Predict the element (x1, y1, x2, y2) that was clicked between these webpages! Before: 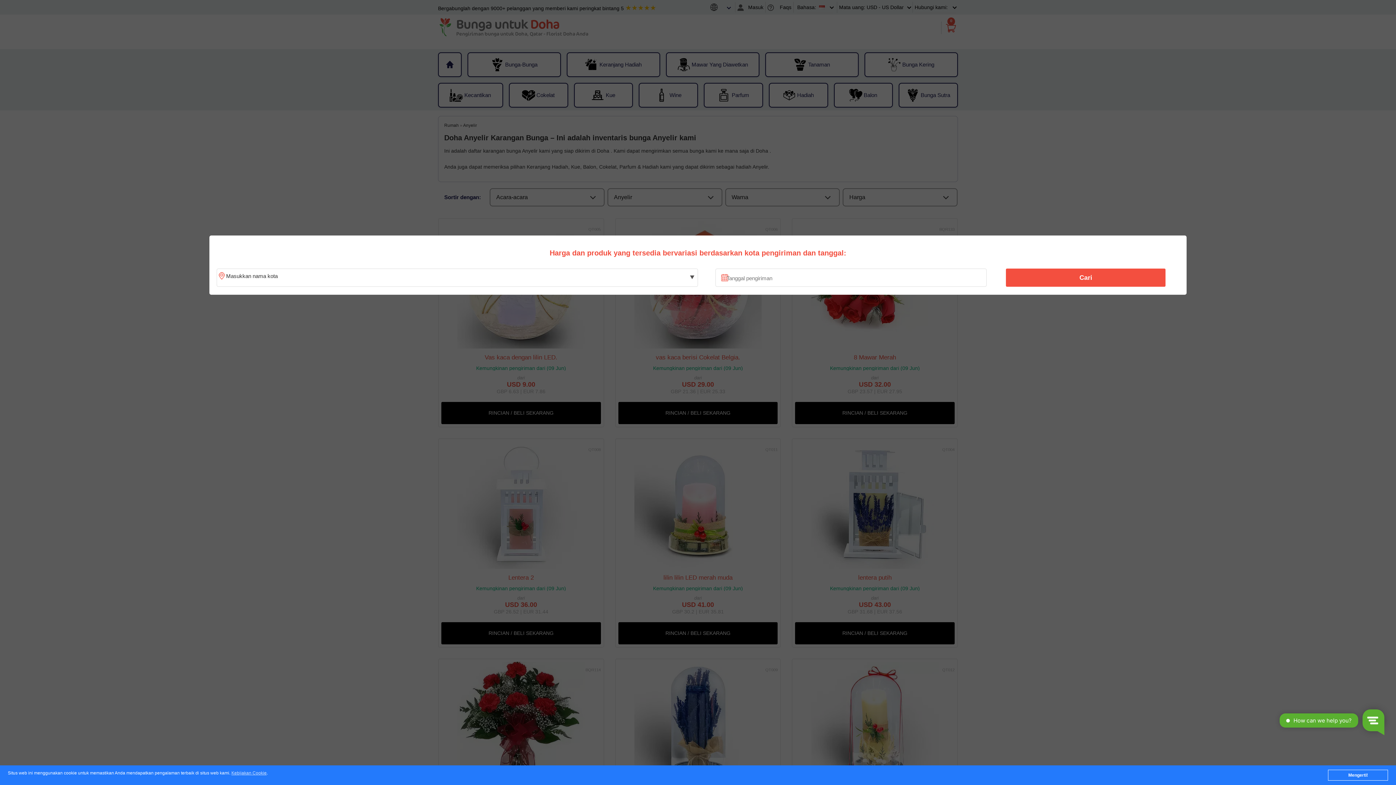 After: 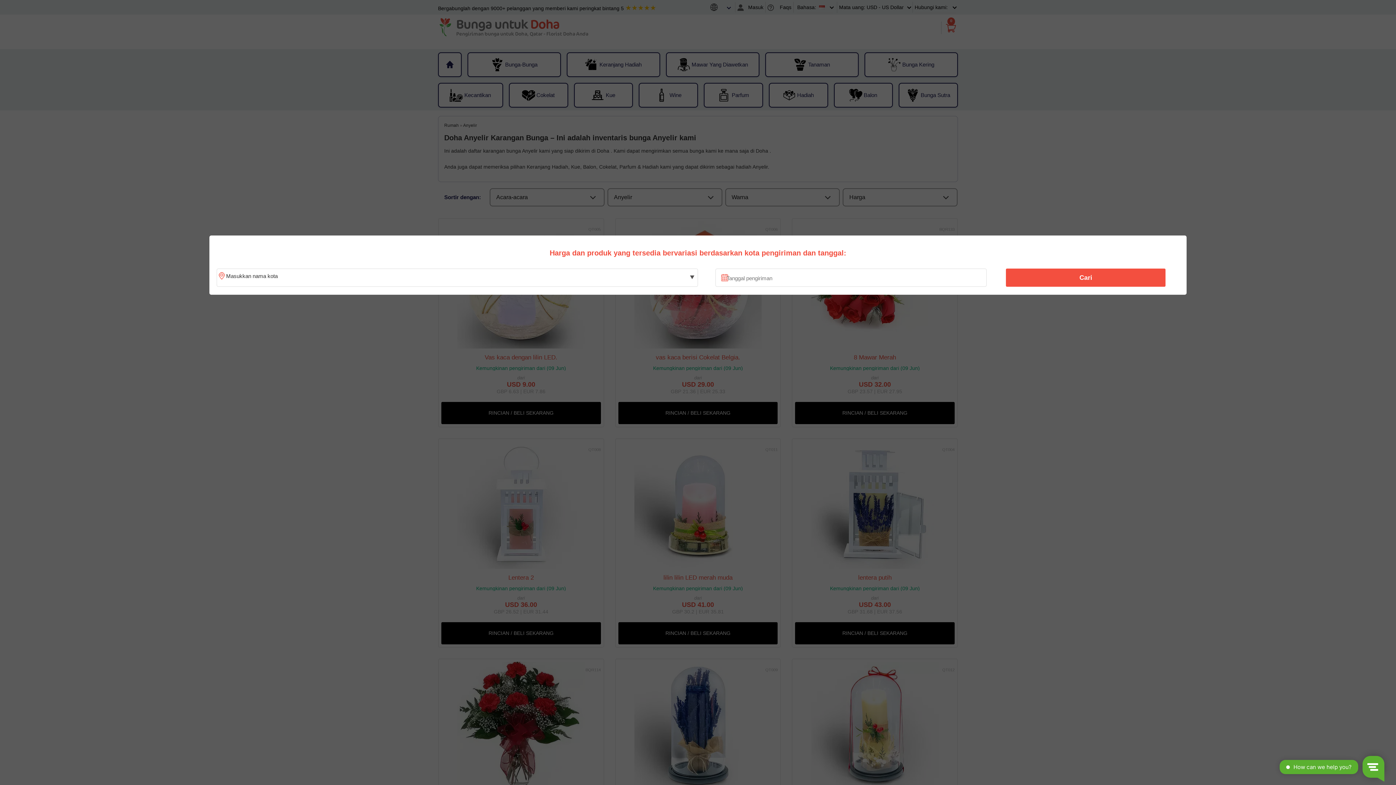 Action: label: Mengerti! bbox: (1328, 770, 1388, 781)